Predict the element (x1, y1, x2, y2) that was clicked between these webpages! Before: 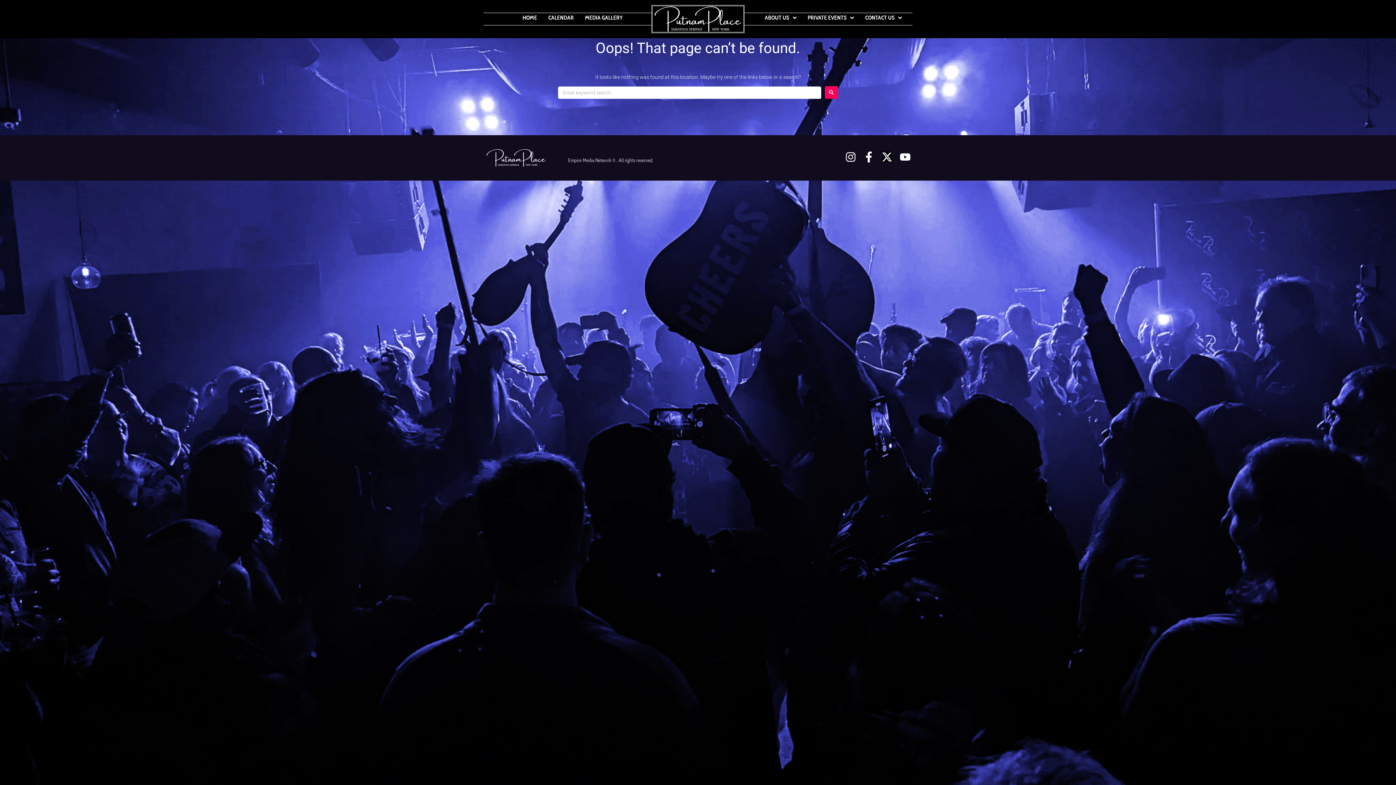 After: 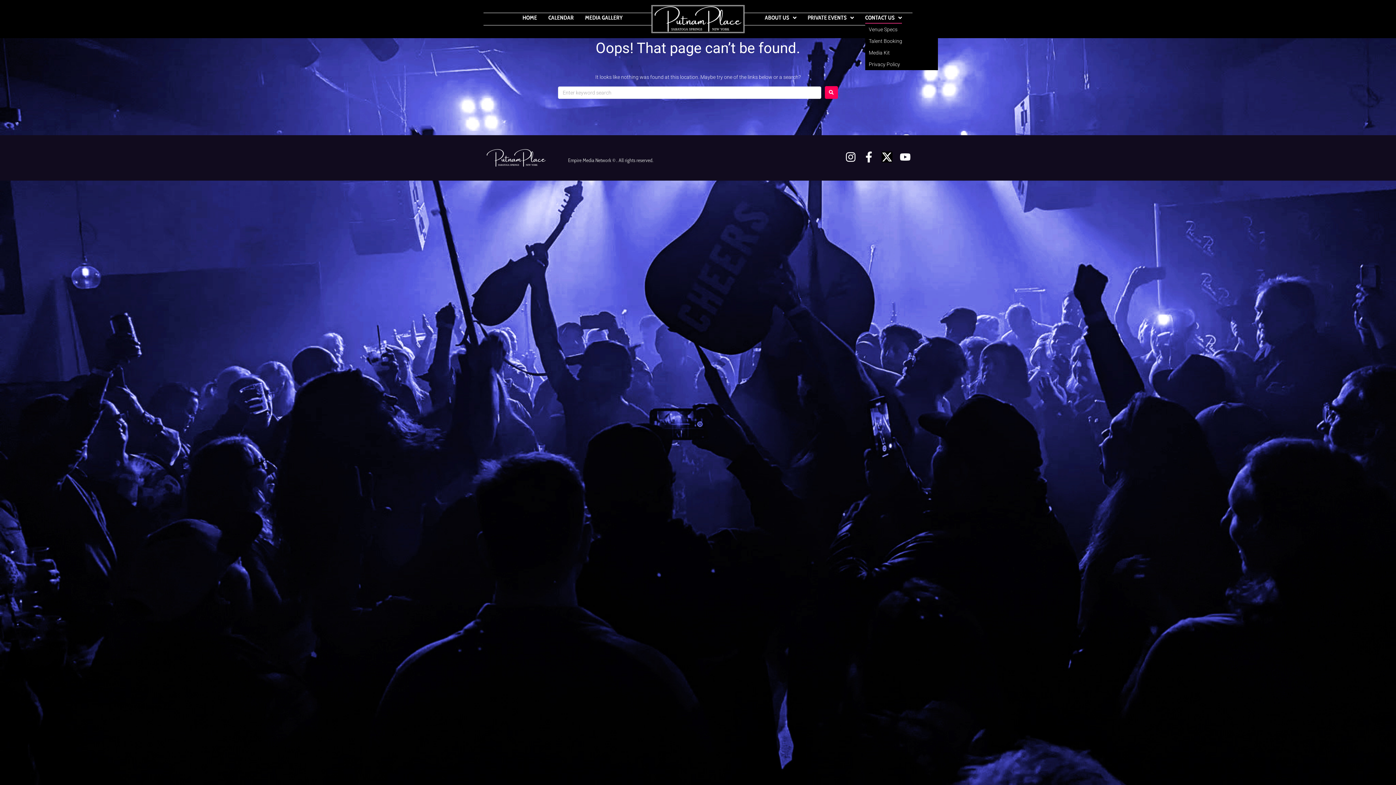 Action: bbox: (865, 14, 902, 23) label: CONTACT US